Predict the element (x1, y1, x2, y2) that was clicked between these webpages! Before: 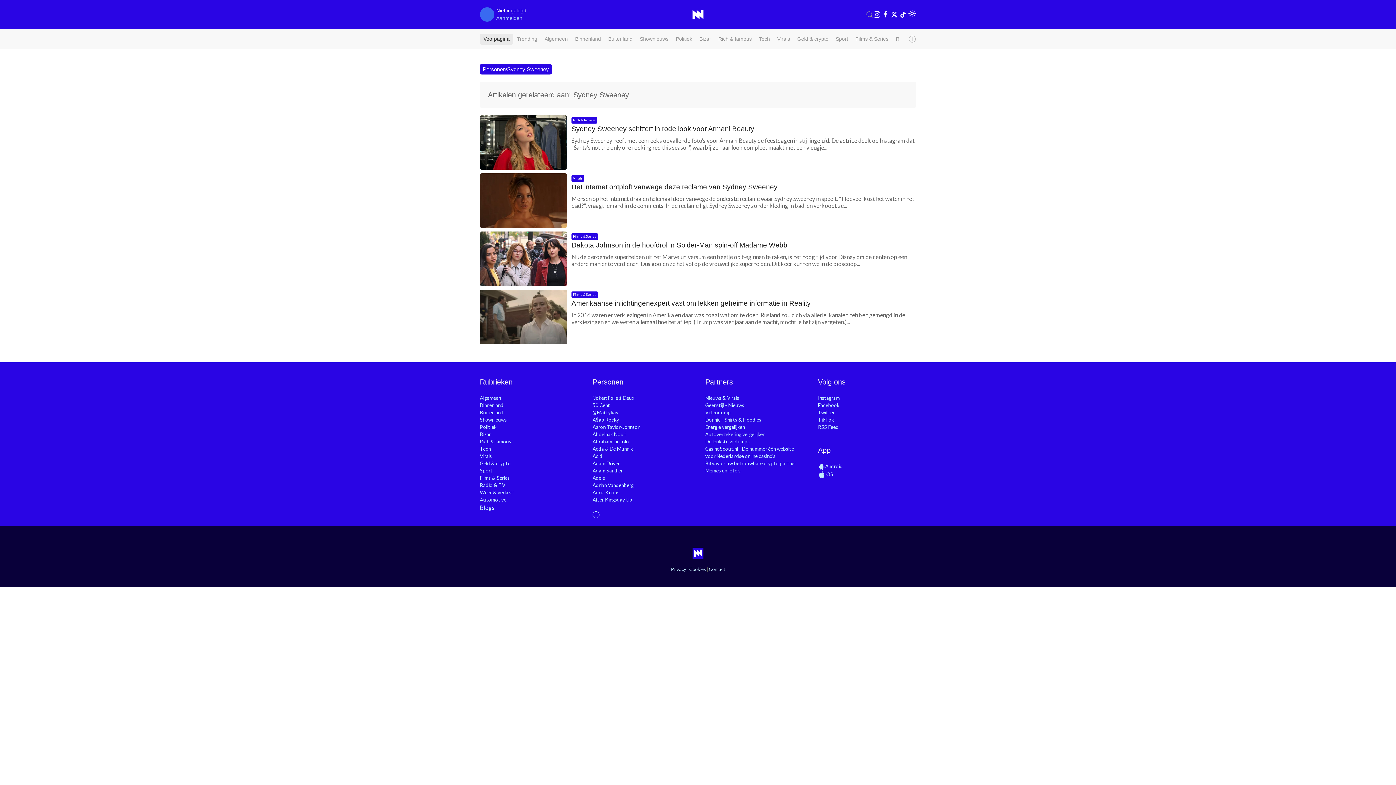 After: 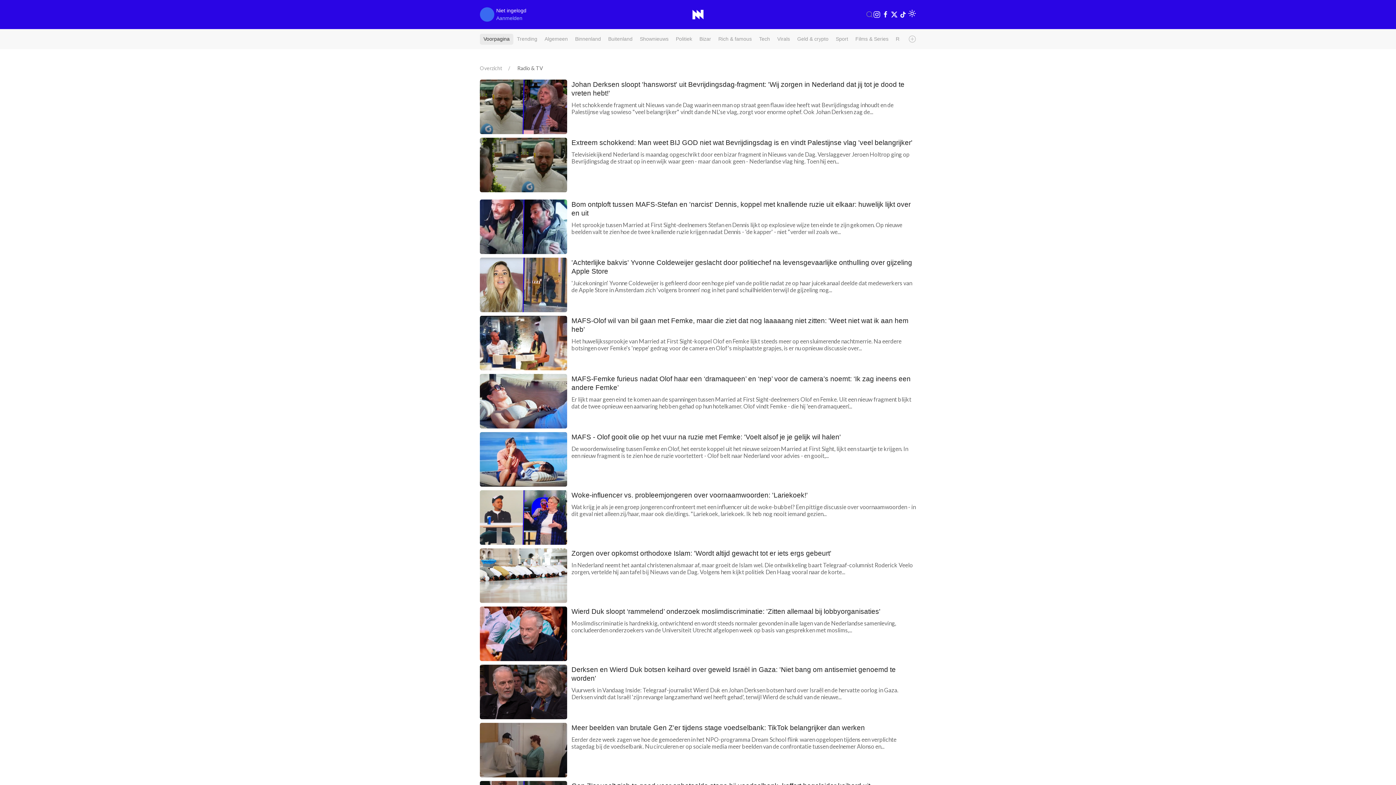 Action: bbox: (480, 482, 505, 488) label: Radio & TV